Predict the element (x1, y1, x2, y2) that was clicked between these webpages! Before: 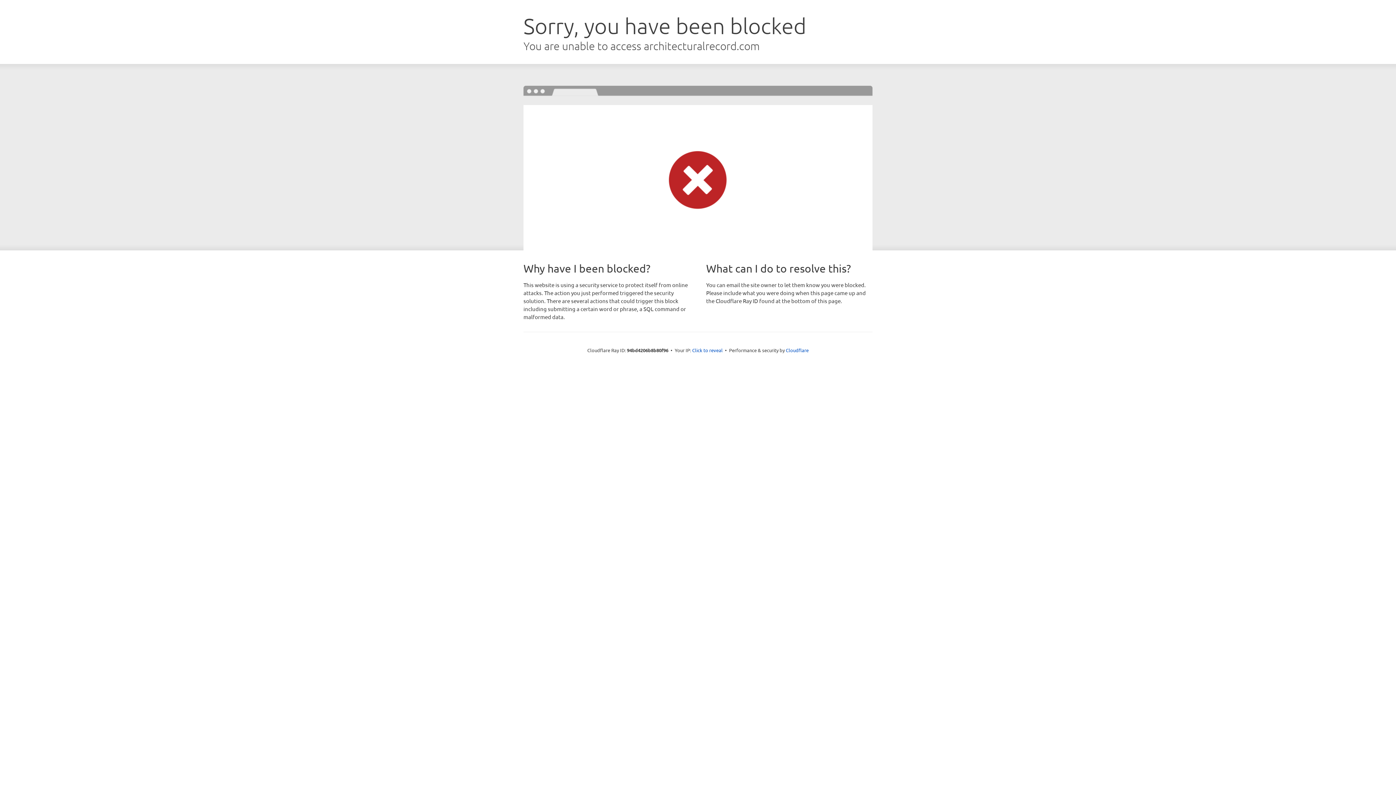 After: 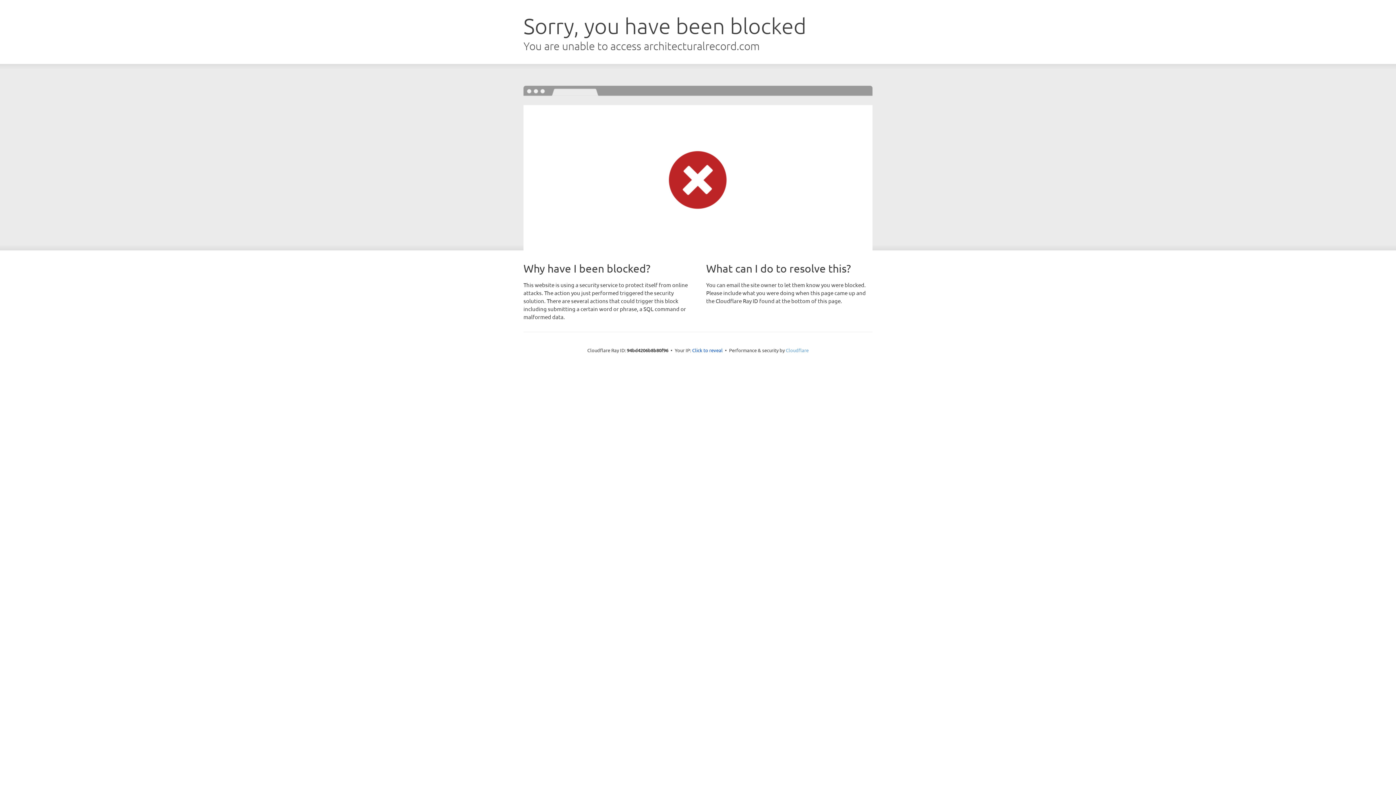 Action: label: Cloudflare bbox: (786, 347, 808, 353)